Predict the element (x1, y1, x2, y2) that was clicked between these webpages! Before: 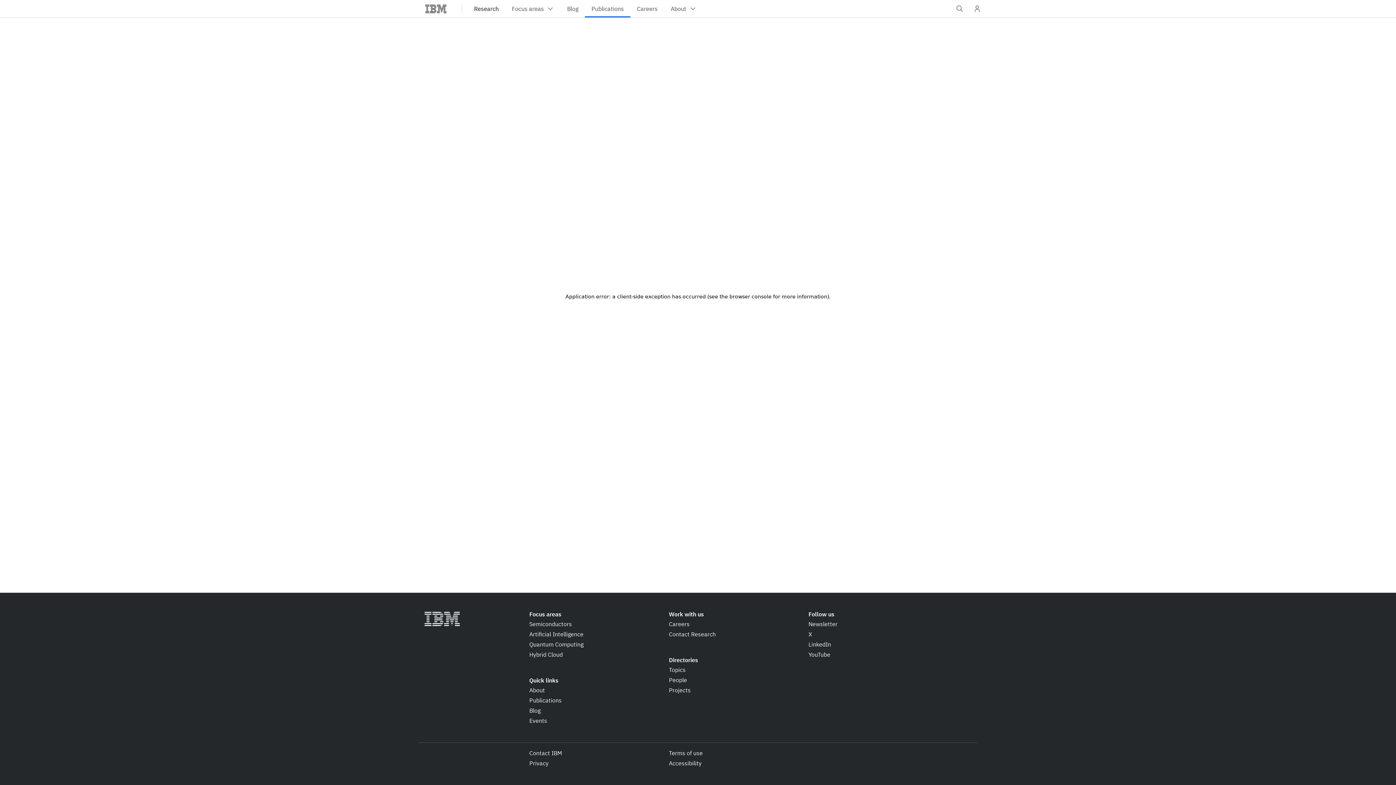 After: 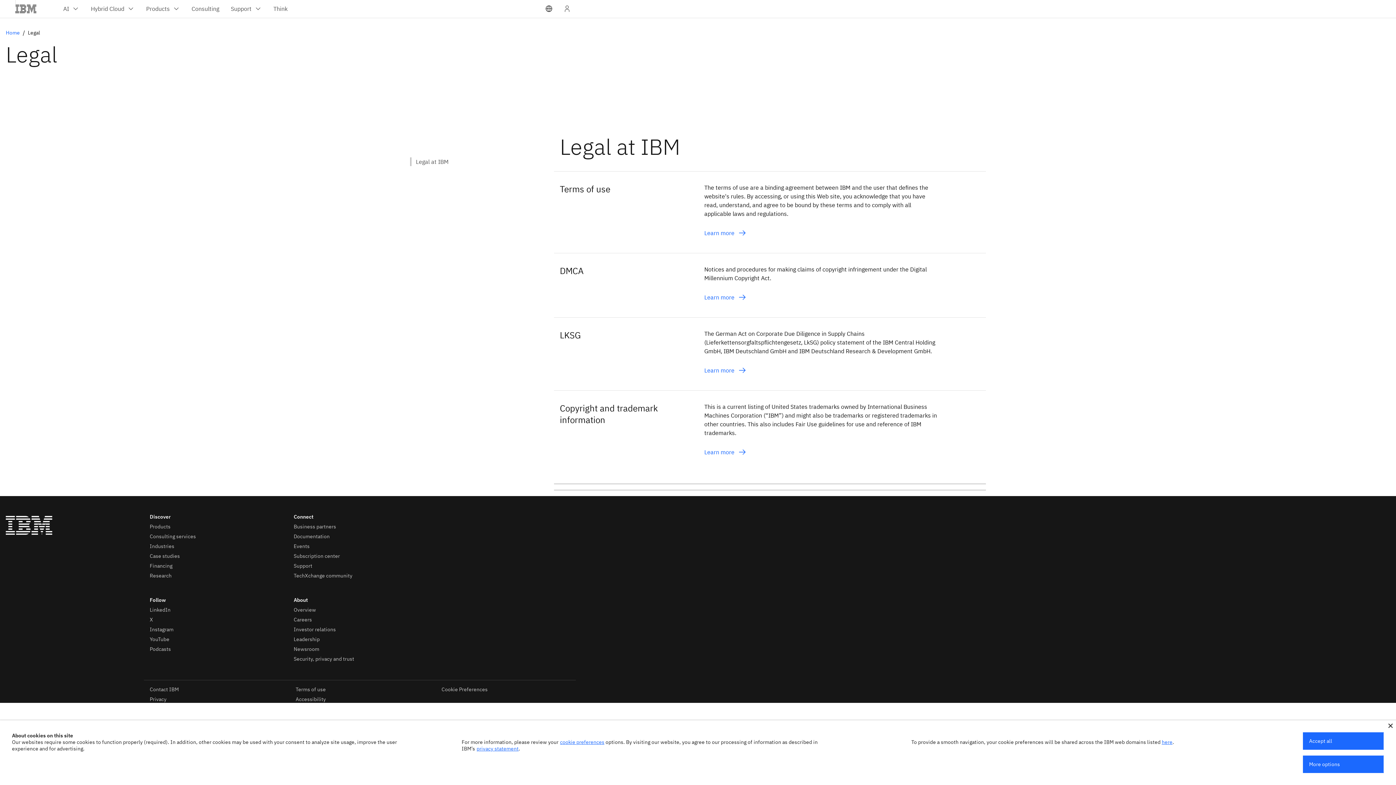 Action: bbox: (669, 749, 702, 757) label: Terms of use